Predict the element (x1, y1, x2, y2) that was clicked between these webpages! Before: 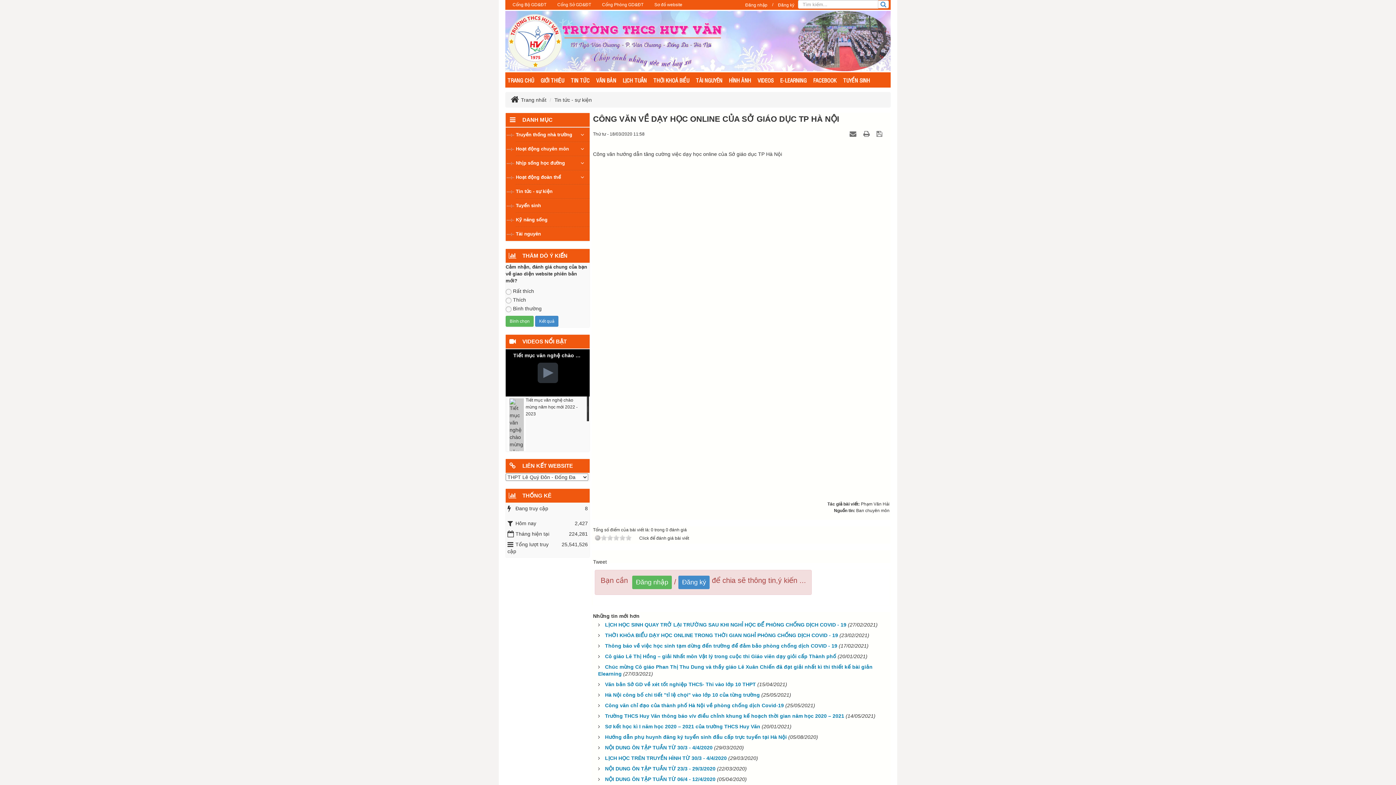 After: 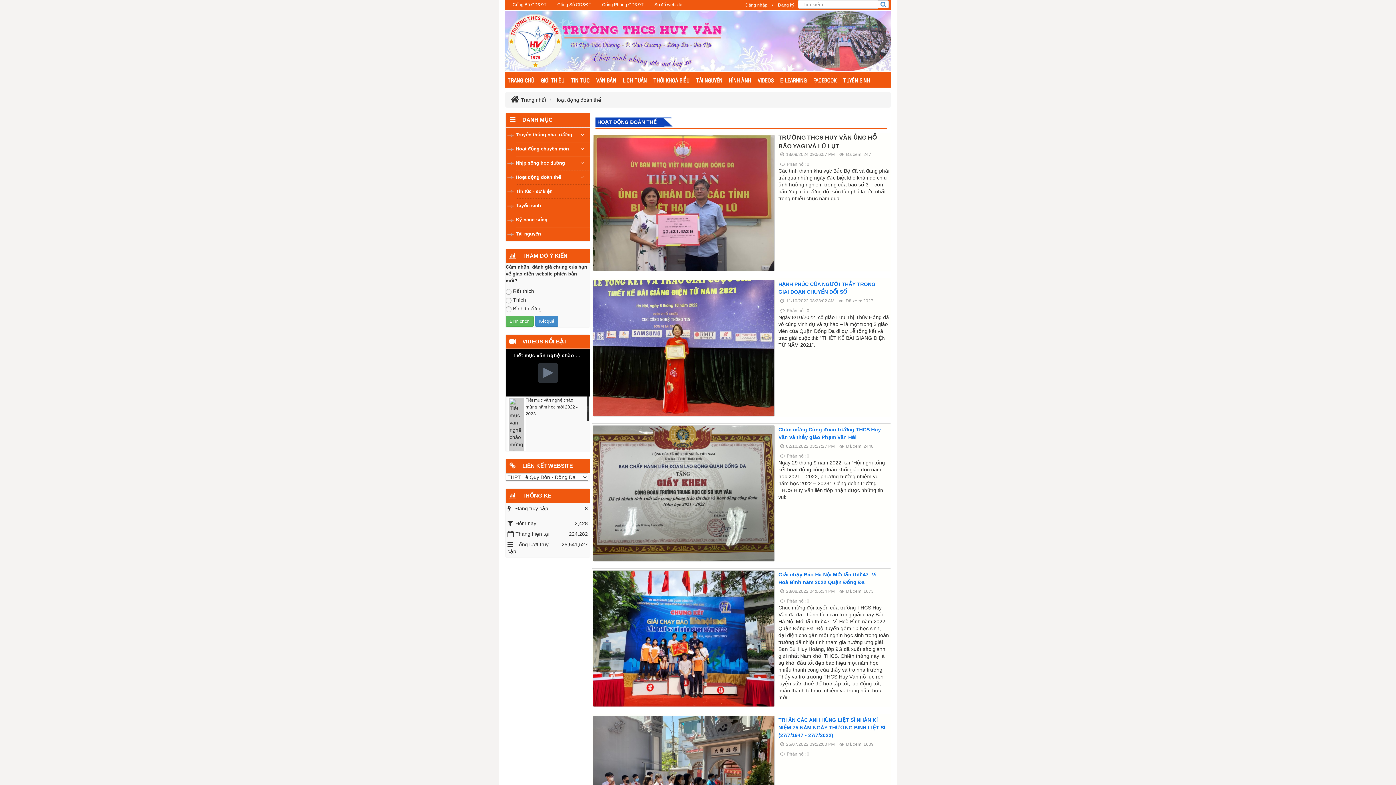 Action: bbox: (516, 170, 589, 184) label: Hoạt động đoàn thể